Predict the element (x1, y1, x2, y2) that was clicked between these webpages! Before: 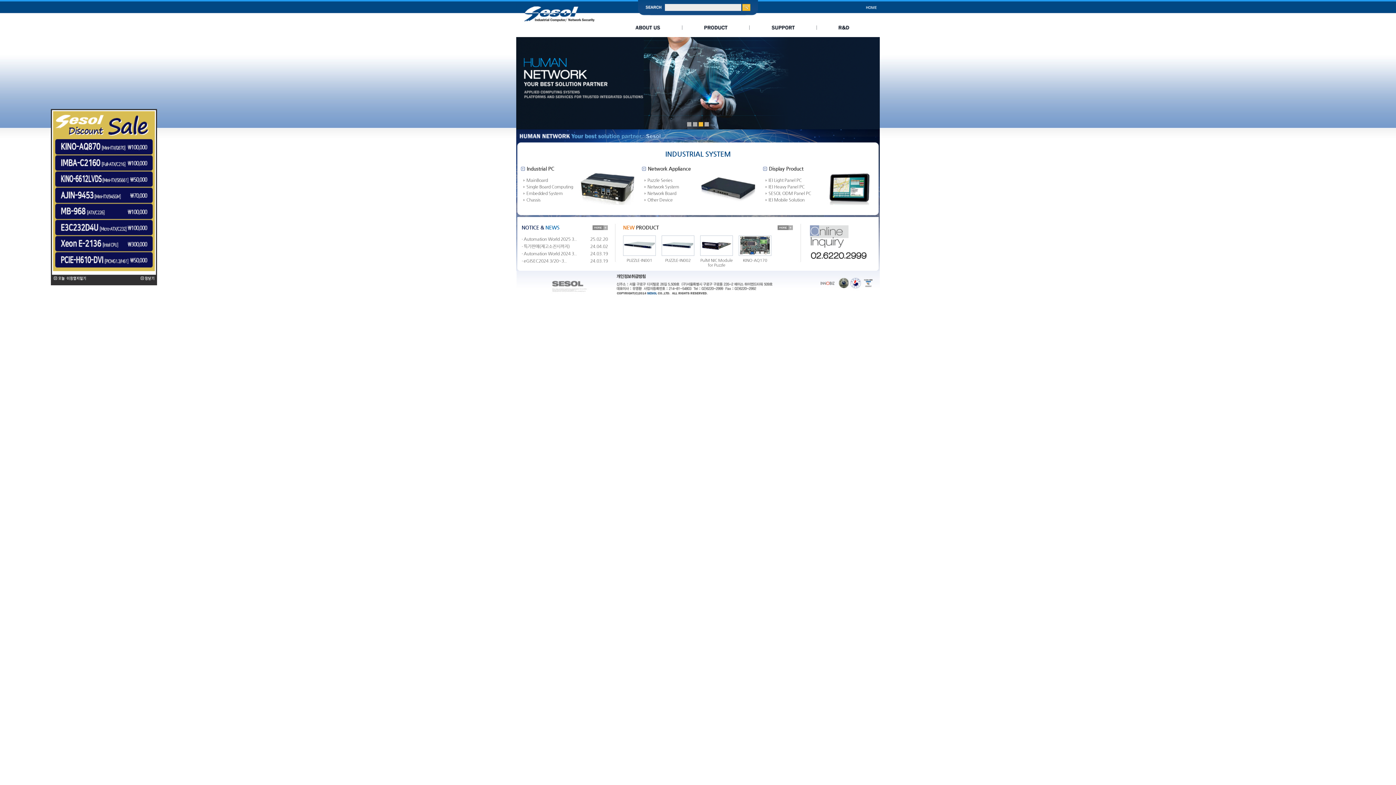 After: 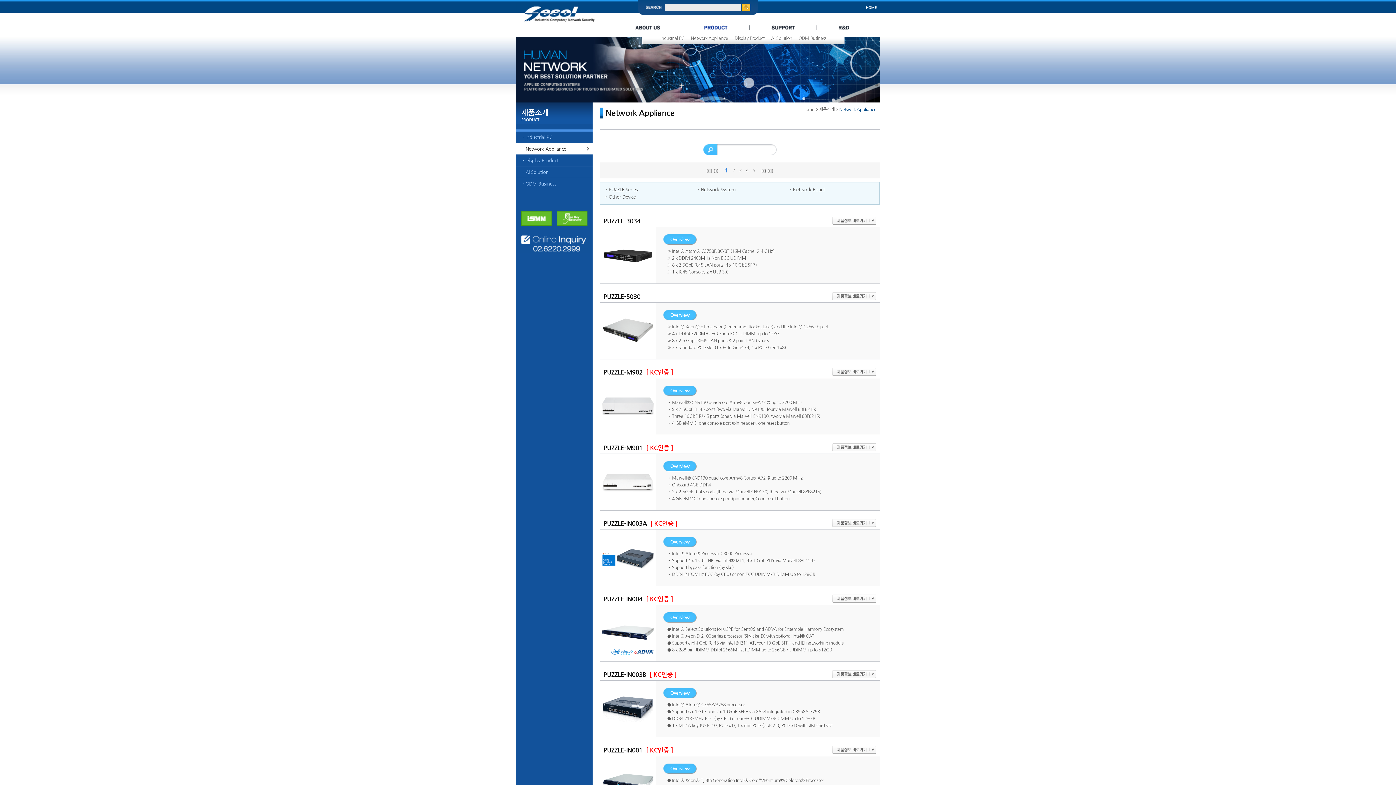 Action: bbox: (700, 171, 756, 207)